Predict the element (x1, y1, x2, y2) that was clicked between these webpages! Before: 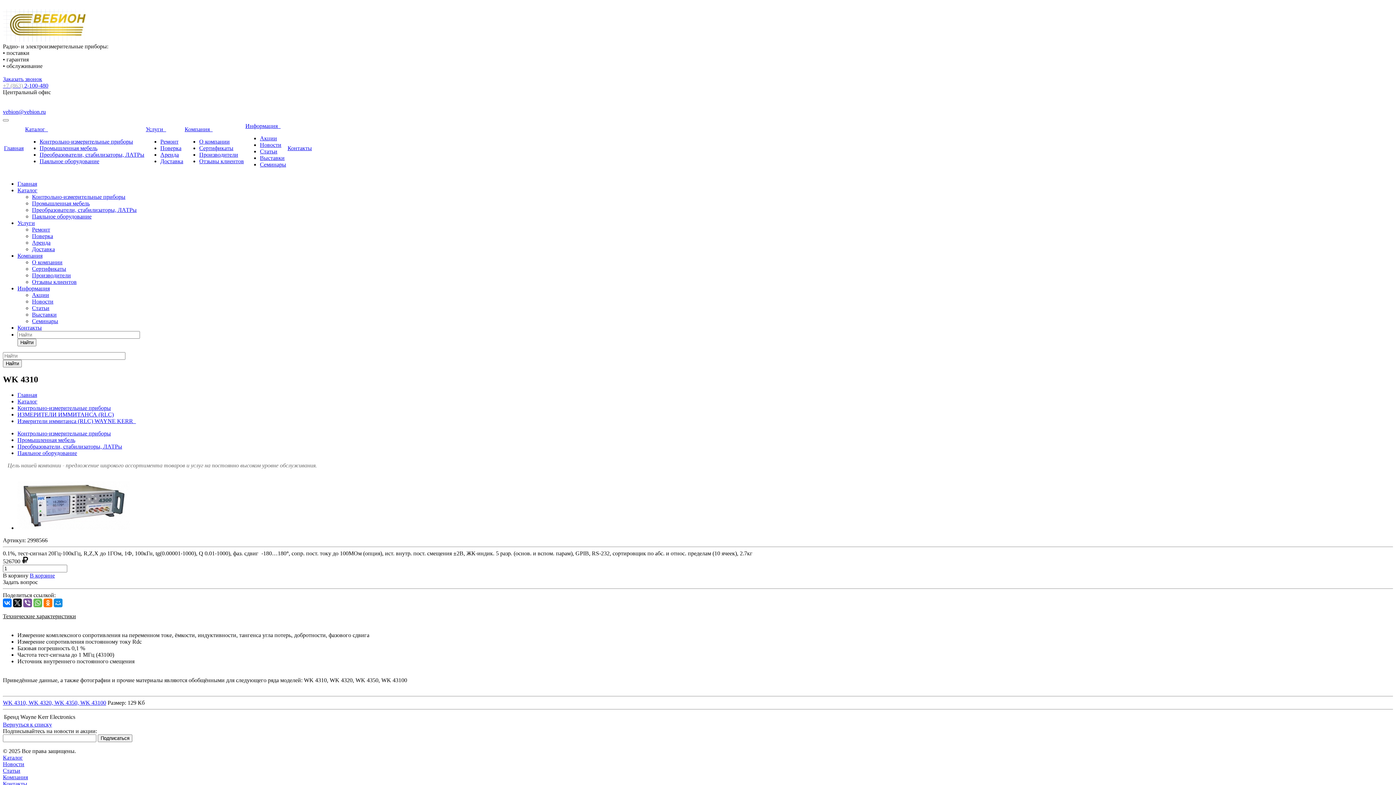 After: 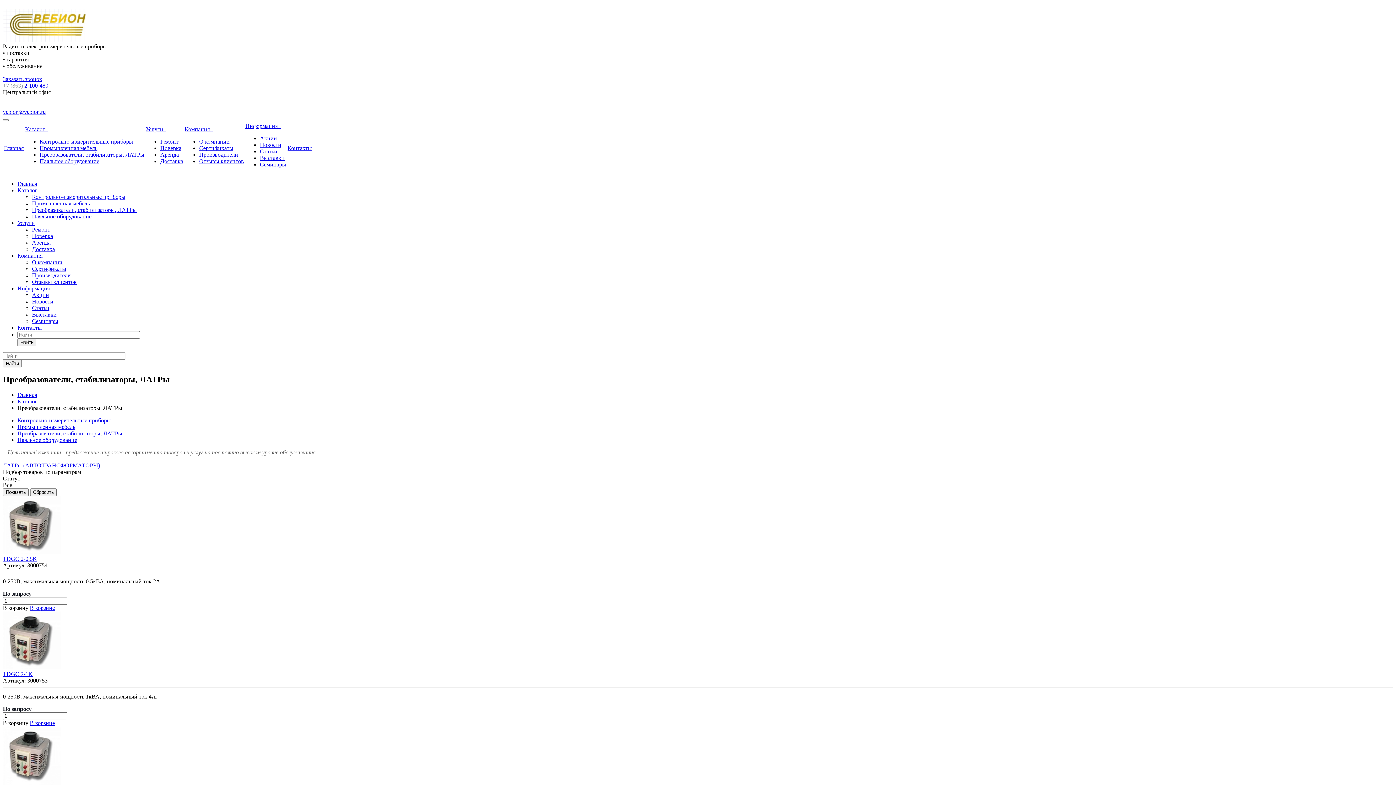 Action: label: Преобразователи, стабилизаторы, ЛАТРы bbox: (17, 443, 122, 449)